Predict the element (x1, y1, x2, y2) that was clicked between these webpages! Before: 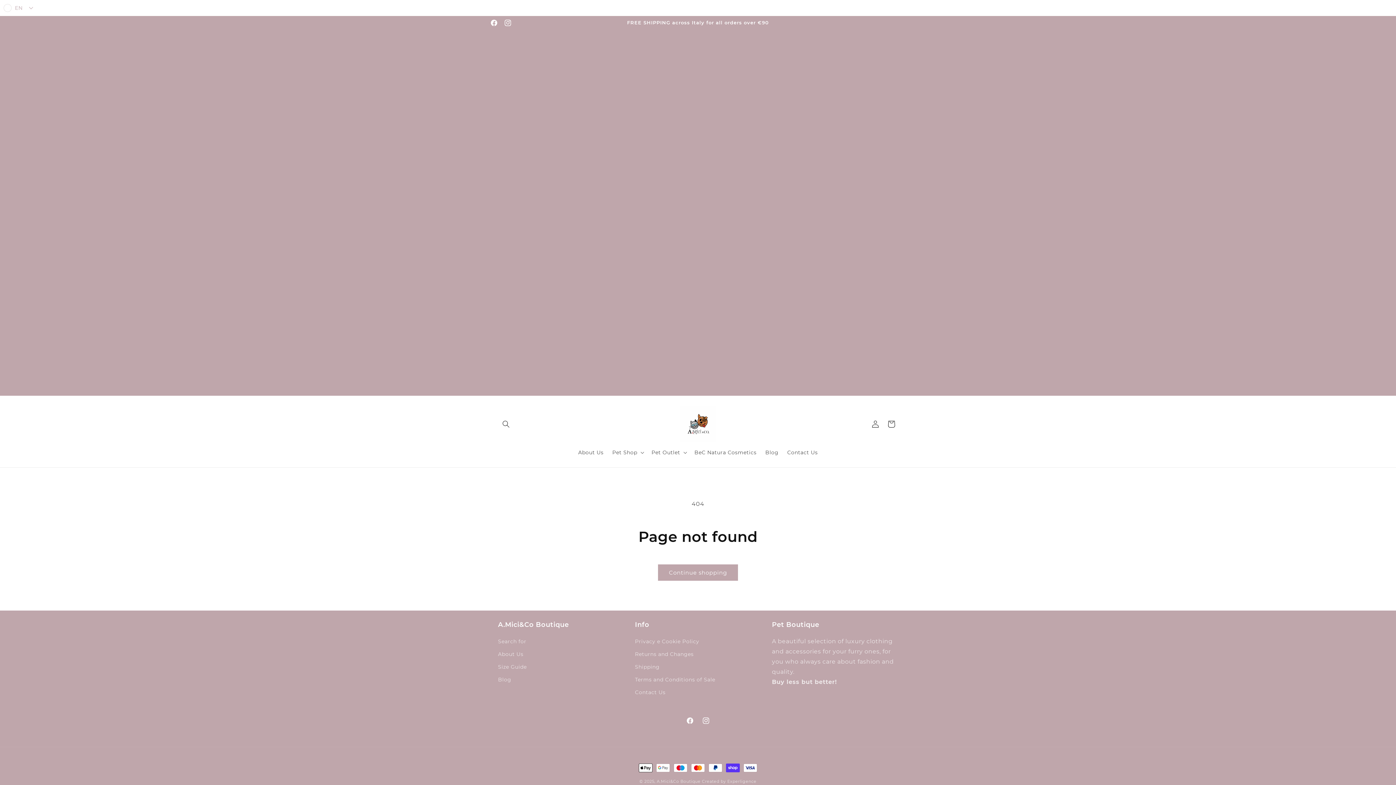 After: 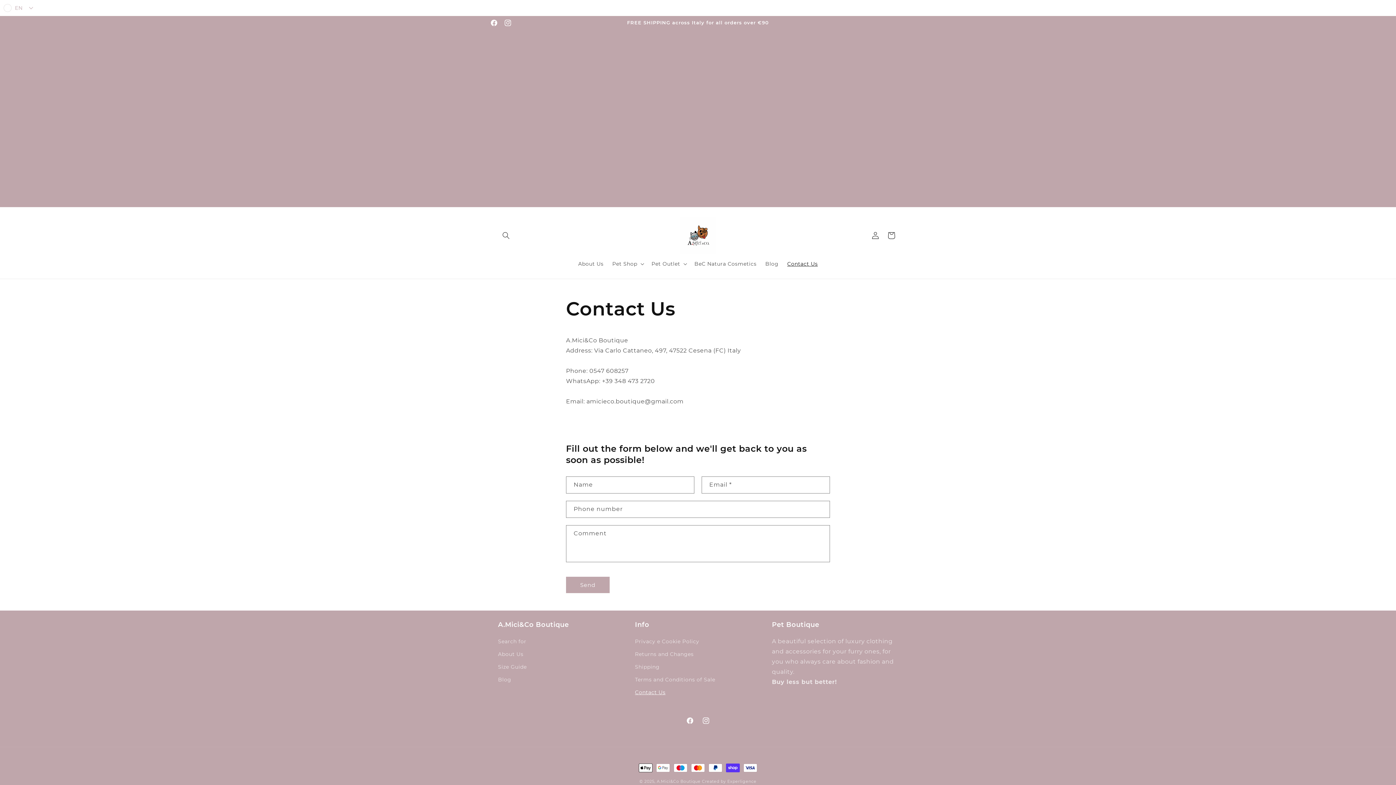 Action: bbox: (783, 445, 822, 460) label: Contact Us